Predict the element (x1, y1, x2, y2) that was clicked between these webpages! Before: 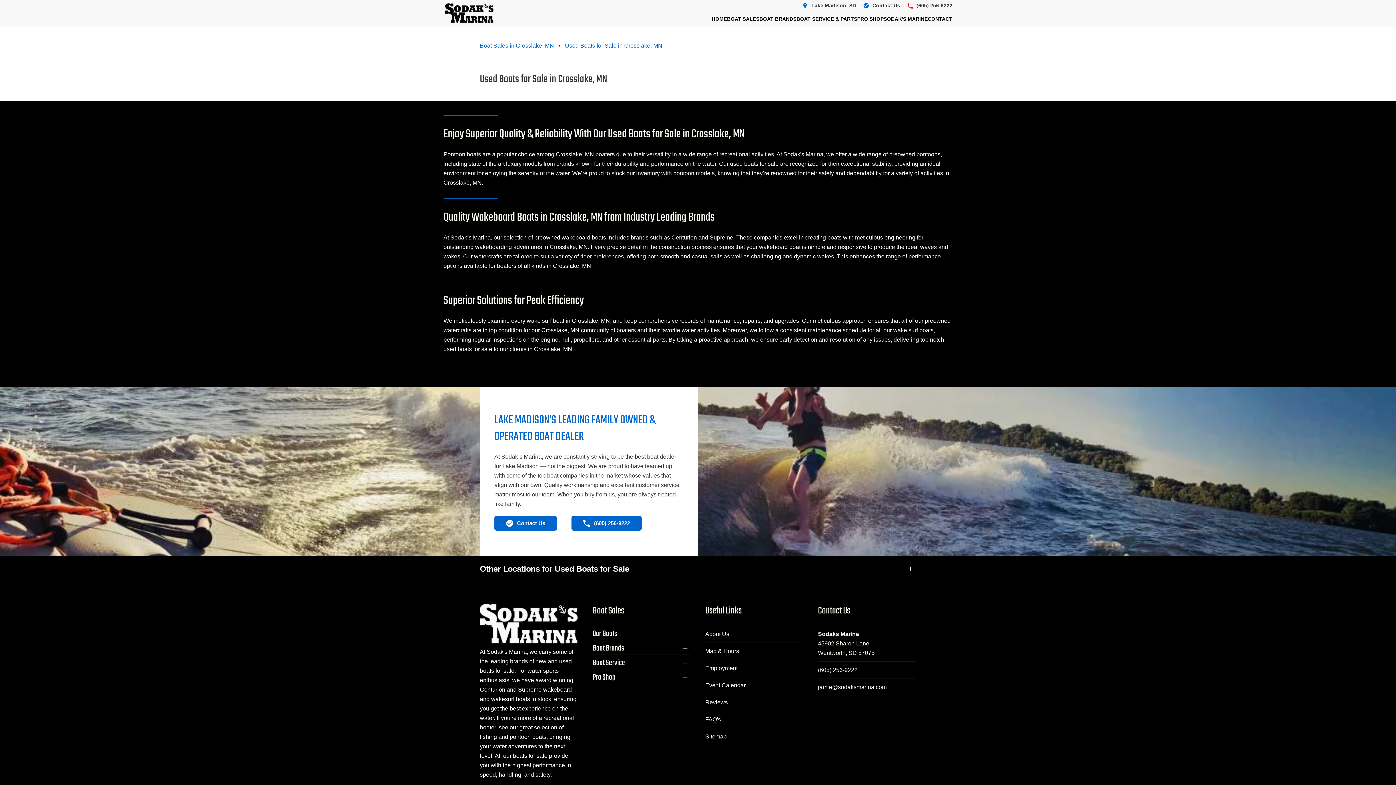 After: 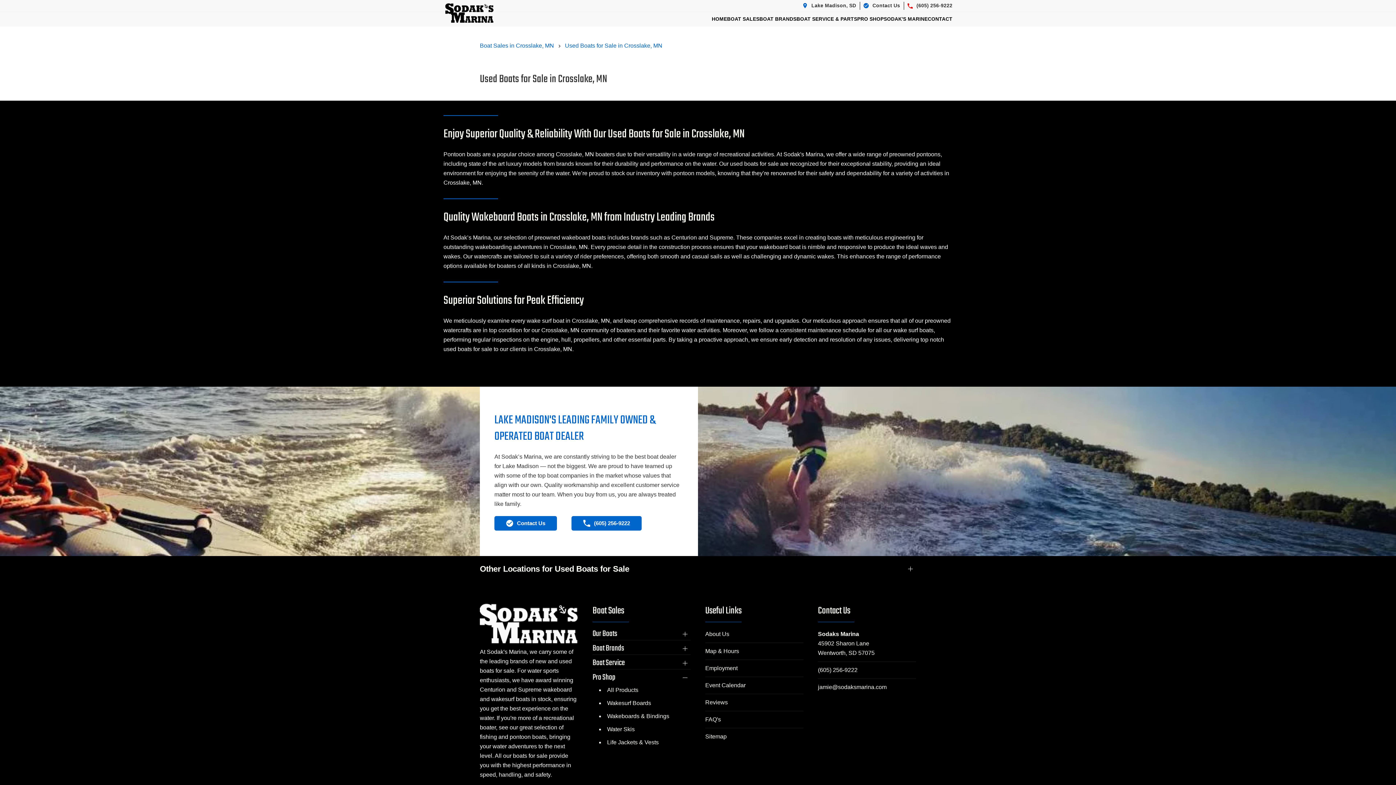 Action: bbox: (592, 673, 690, 682) label: Pro Shop